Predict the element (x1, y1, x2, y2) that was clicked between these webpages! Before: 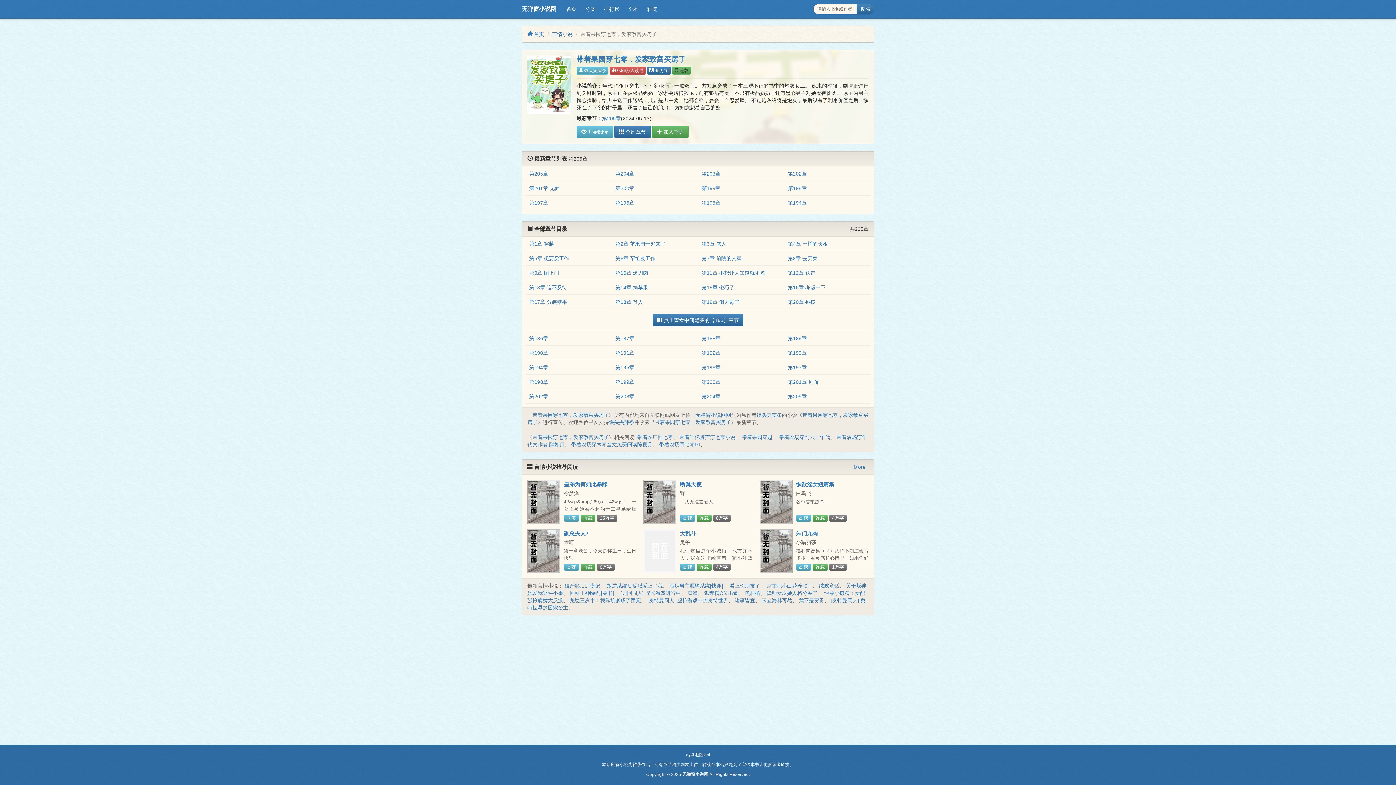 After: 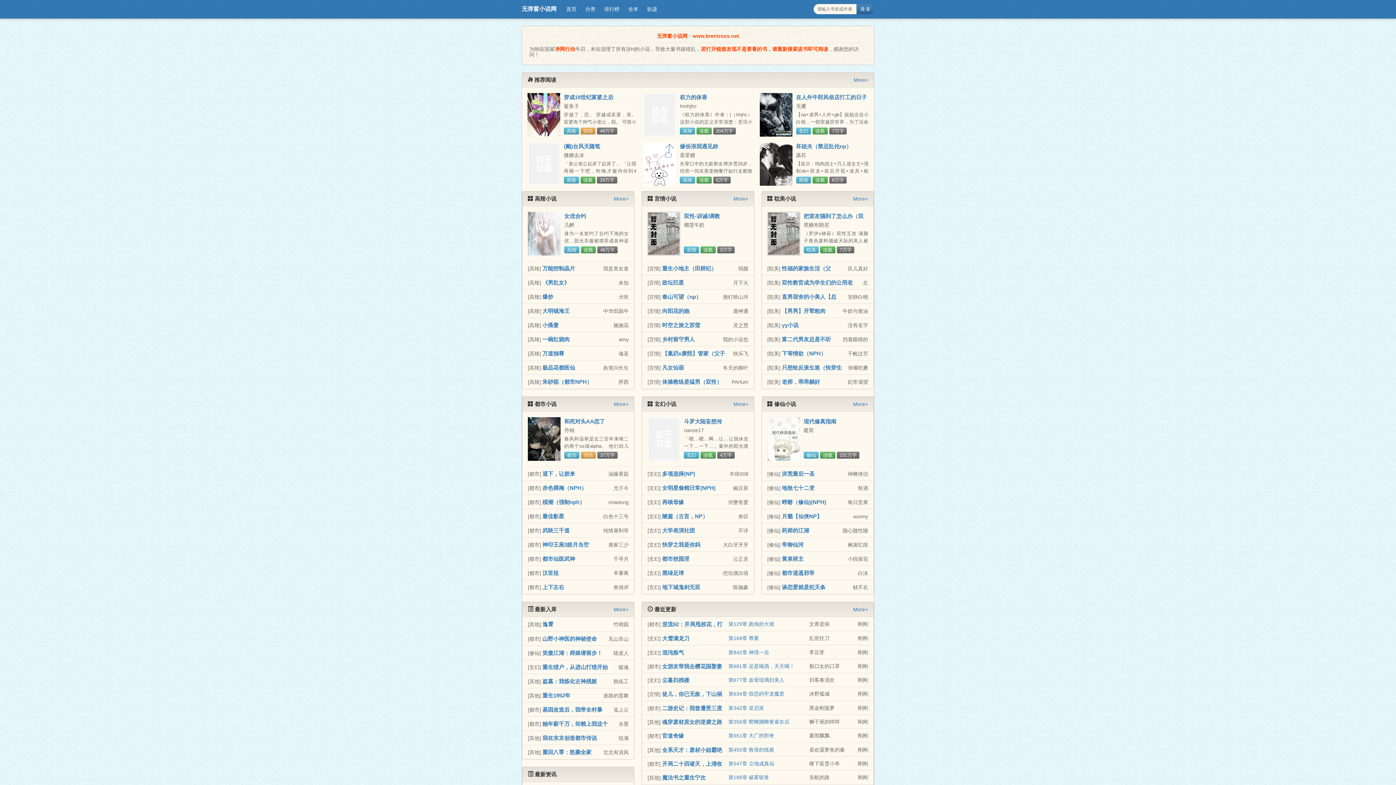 Action: label: 首页 bbox: (562, 3, 581, 14)